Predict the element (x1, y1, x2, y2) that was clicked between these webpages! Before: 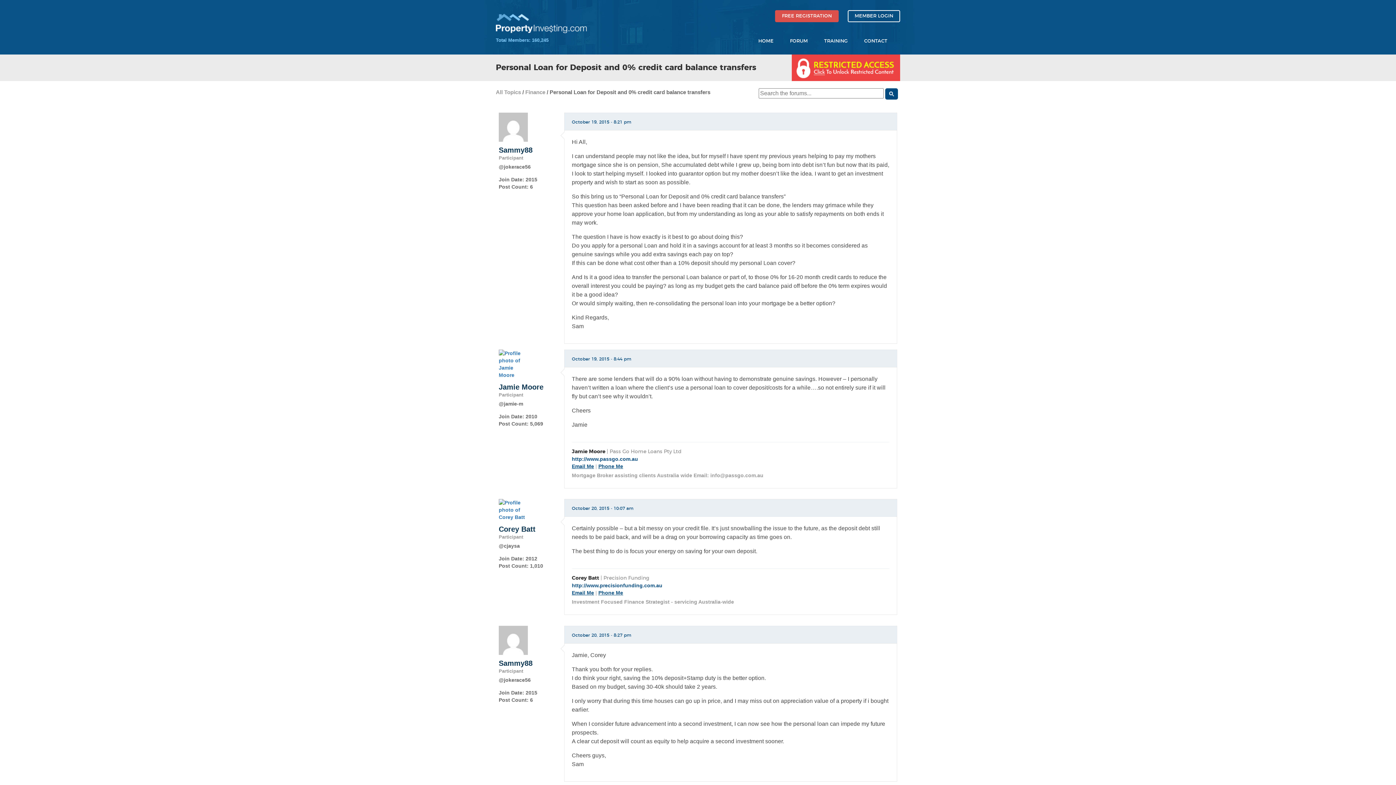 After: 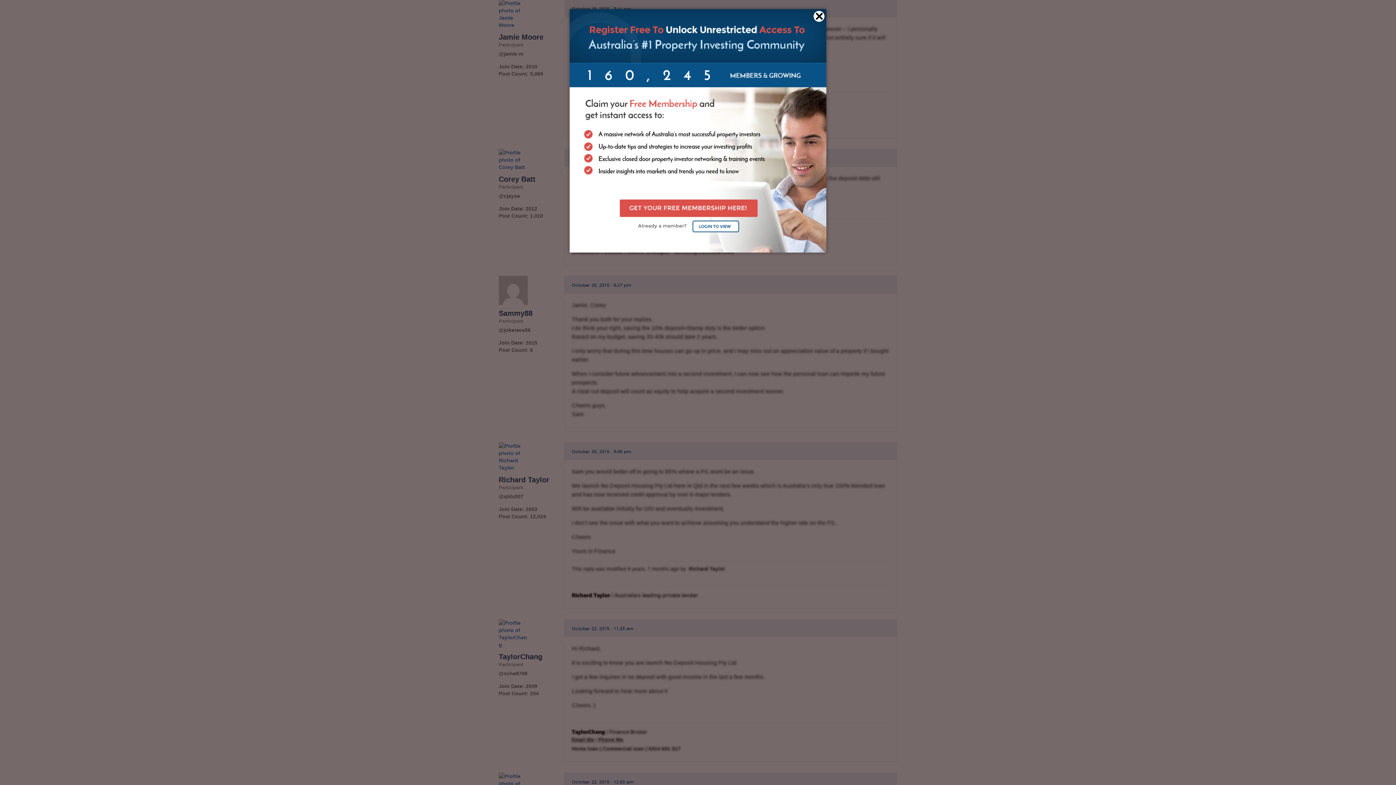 Action: bbox: (572, 357, 631, 361) label: October 19, 2015 - 8:44 pm